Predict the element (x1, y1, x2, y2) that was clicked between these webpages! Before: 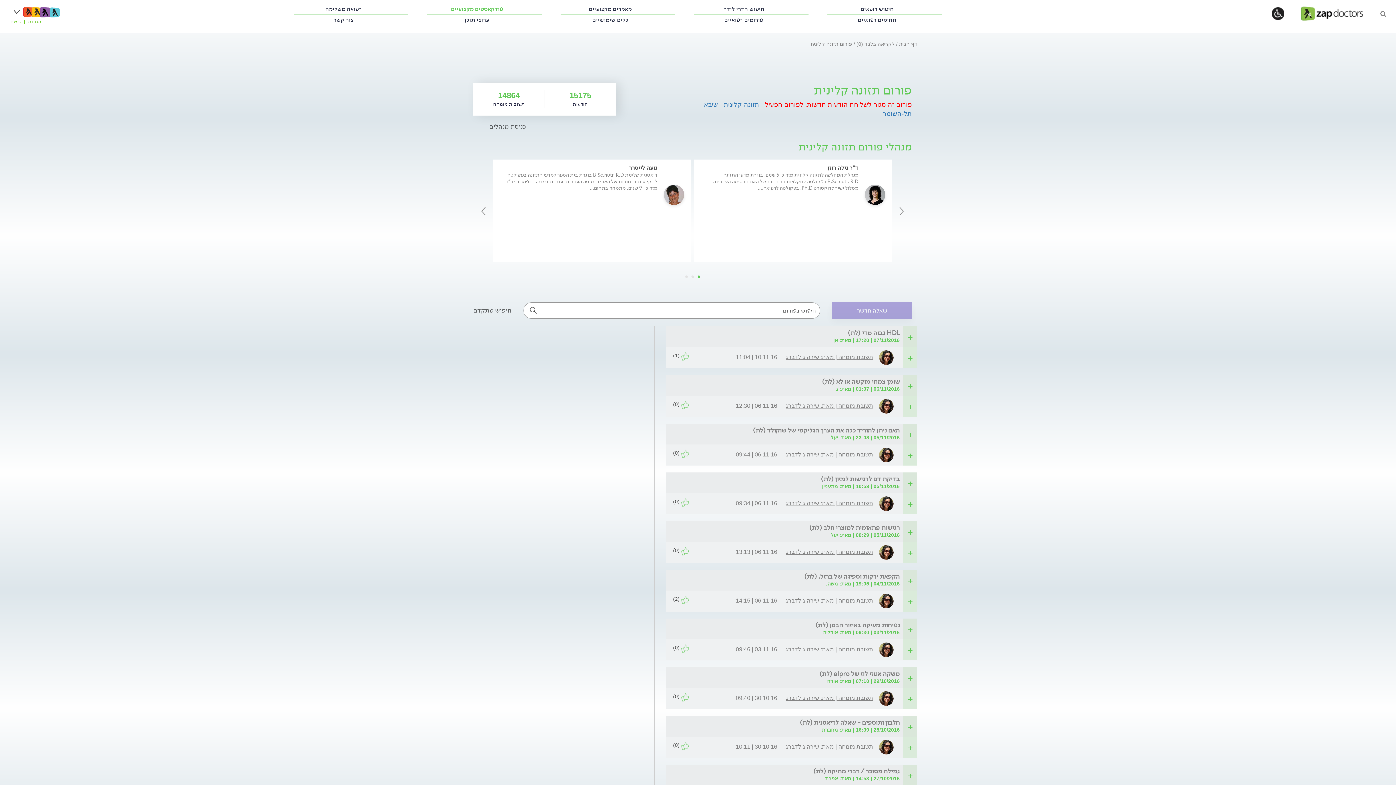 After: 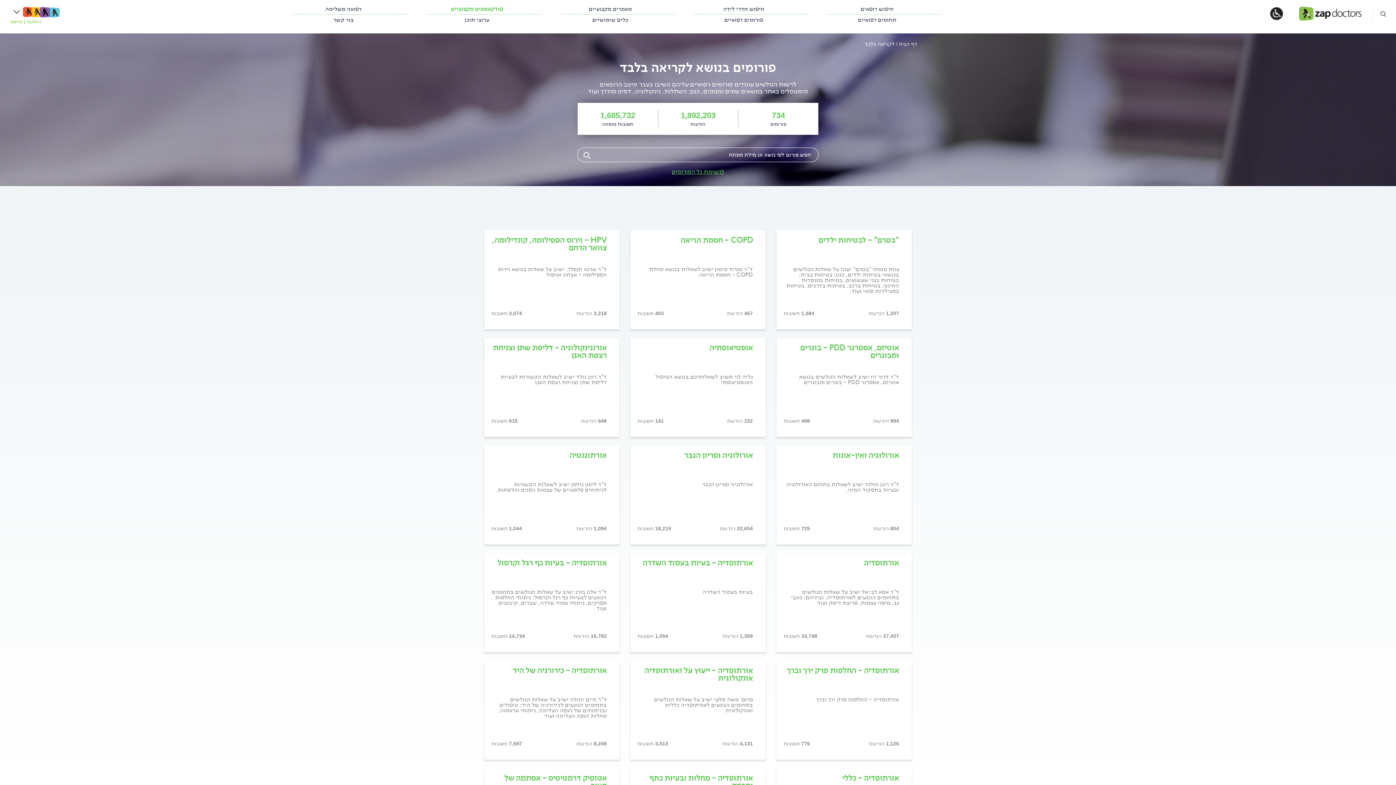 Action: label: לקריאה בלבד (0)  bbox: (853, 41, 894, 46)